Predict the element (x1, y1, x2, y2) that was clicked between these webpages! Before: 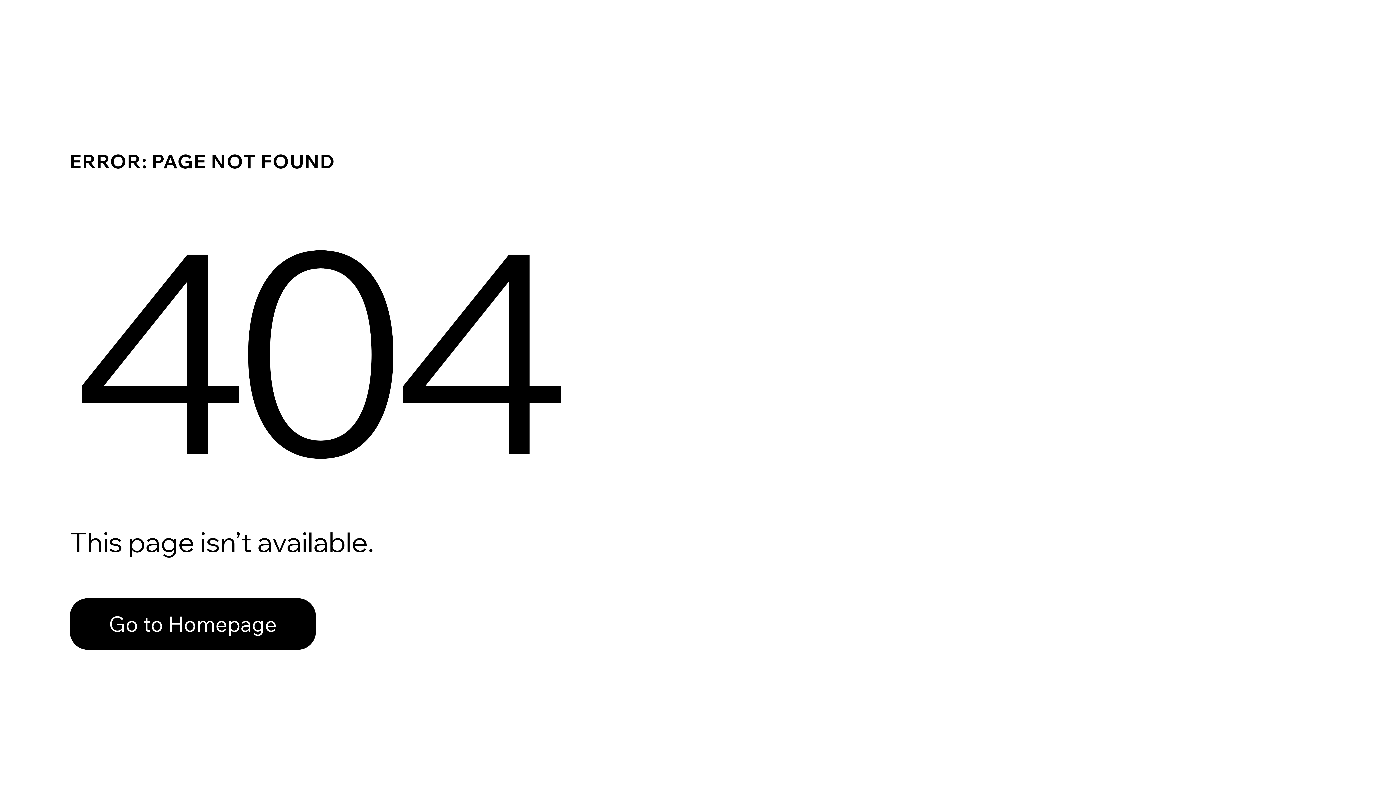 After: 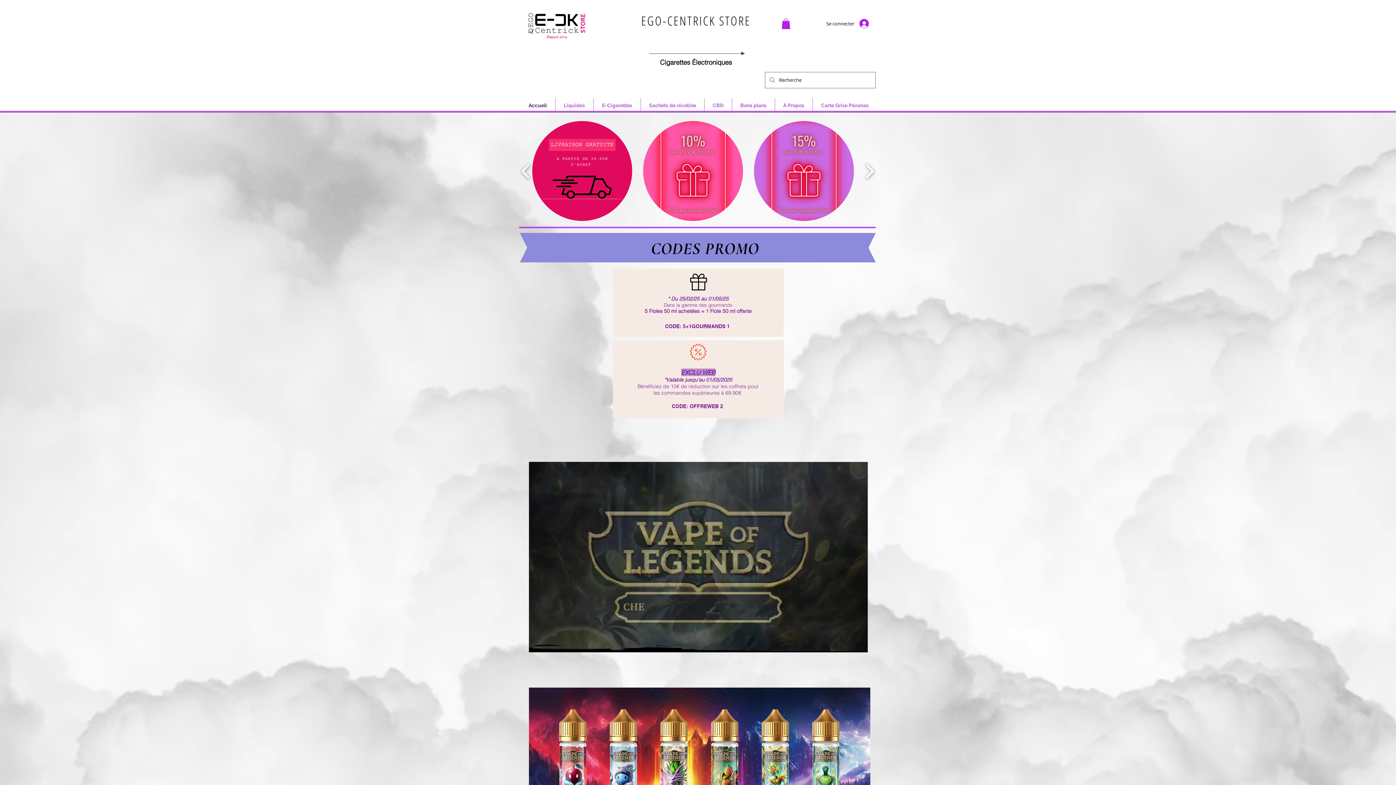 Action: label: Go to Homepage bbox: (69, 598, 316, 650)